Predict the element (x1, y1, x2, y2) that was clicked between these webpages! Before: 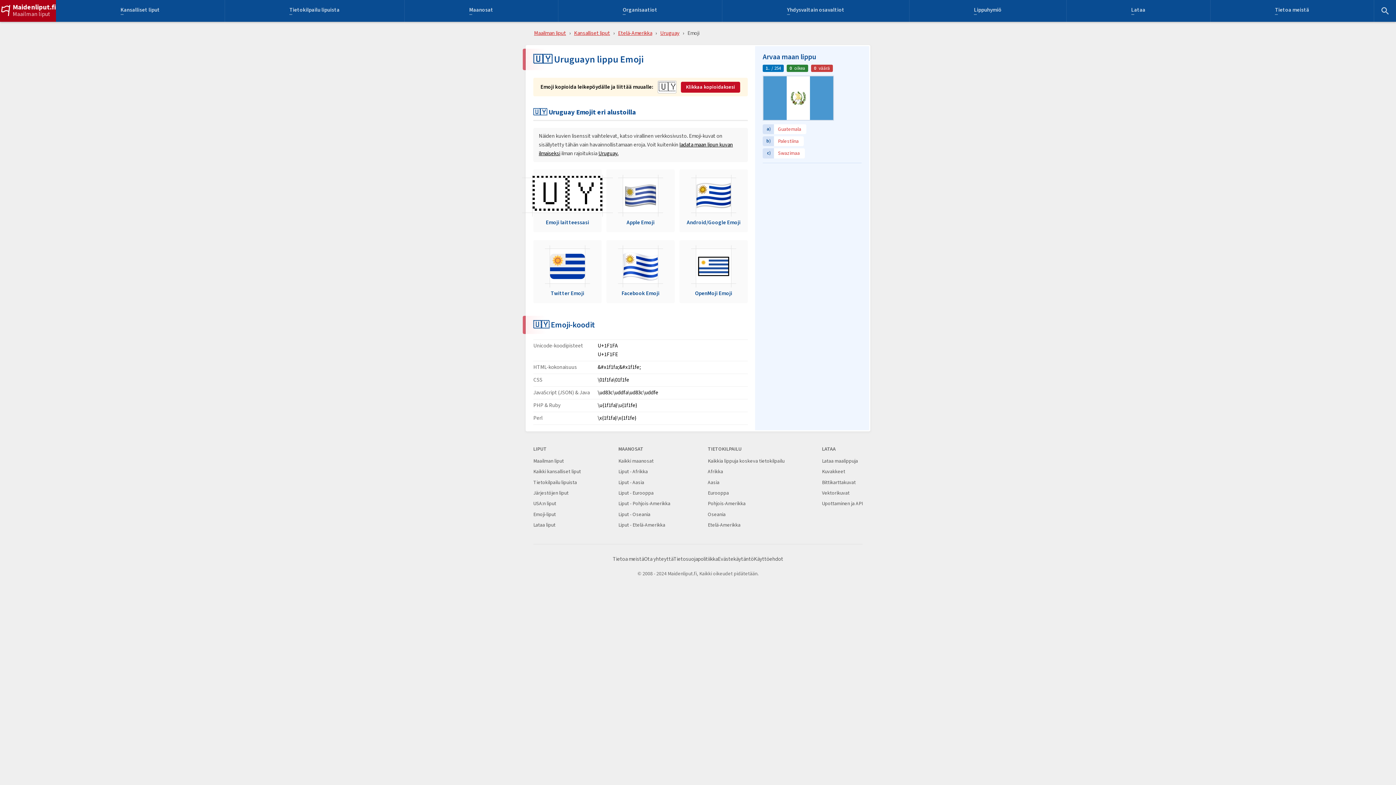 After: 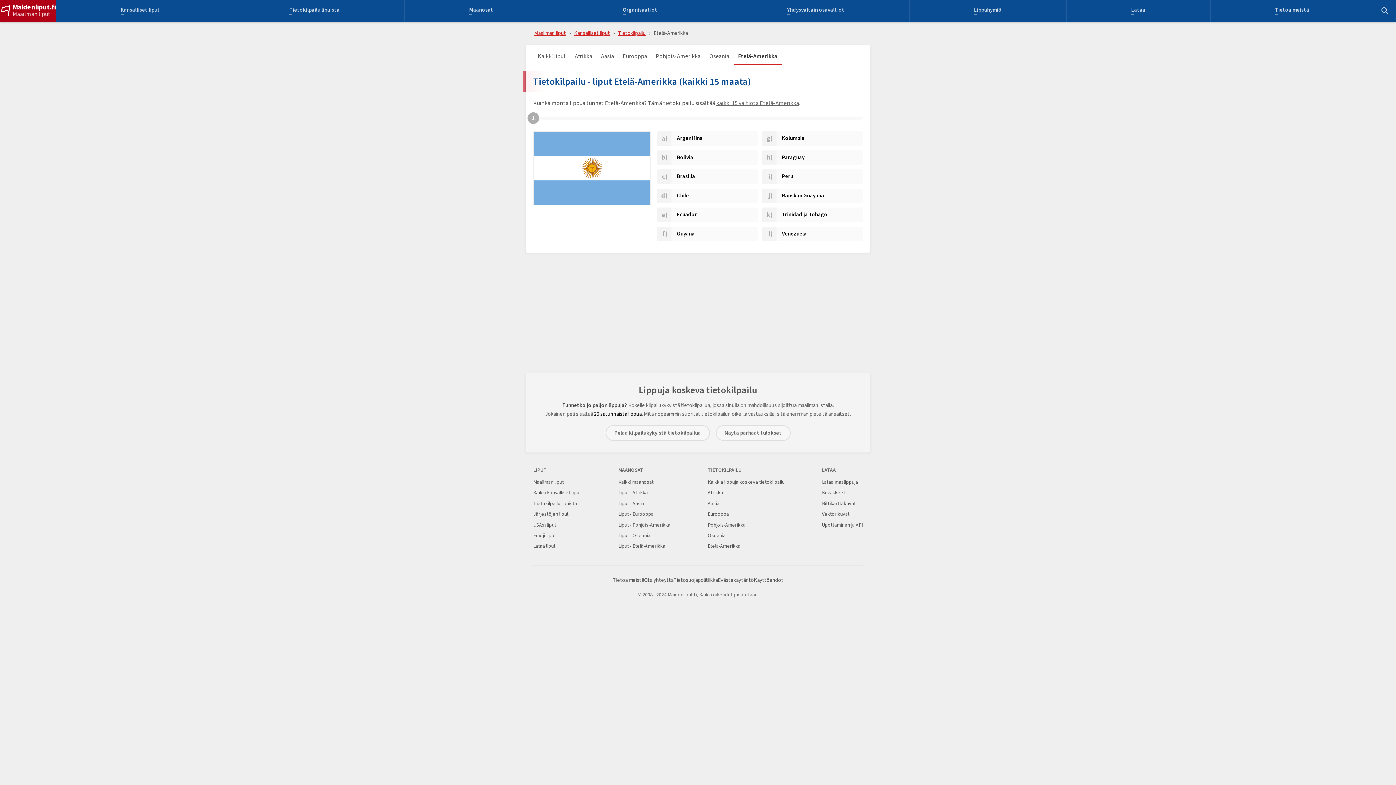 Action: bbox: (708, 521, 740, 529) label: Etelä-Amerikka